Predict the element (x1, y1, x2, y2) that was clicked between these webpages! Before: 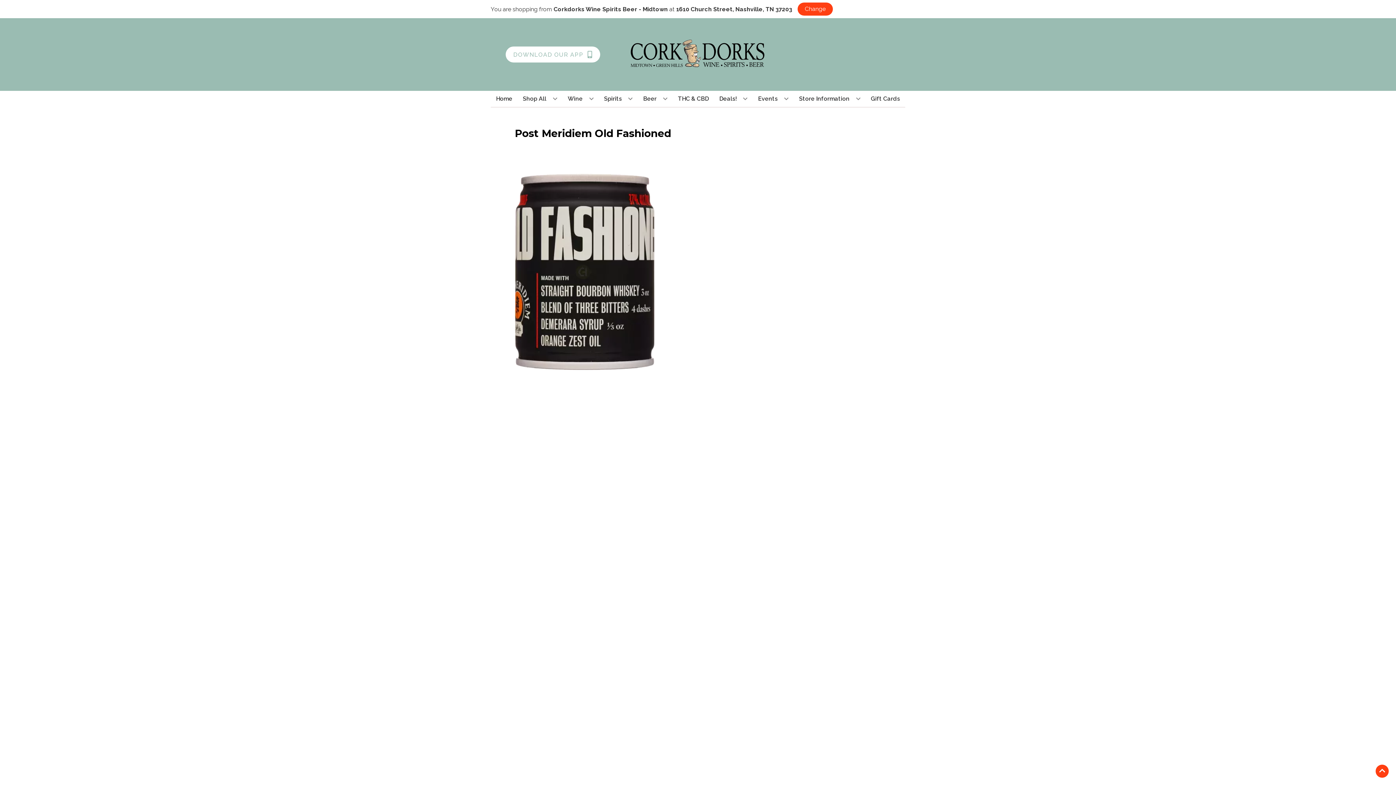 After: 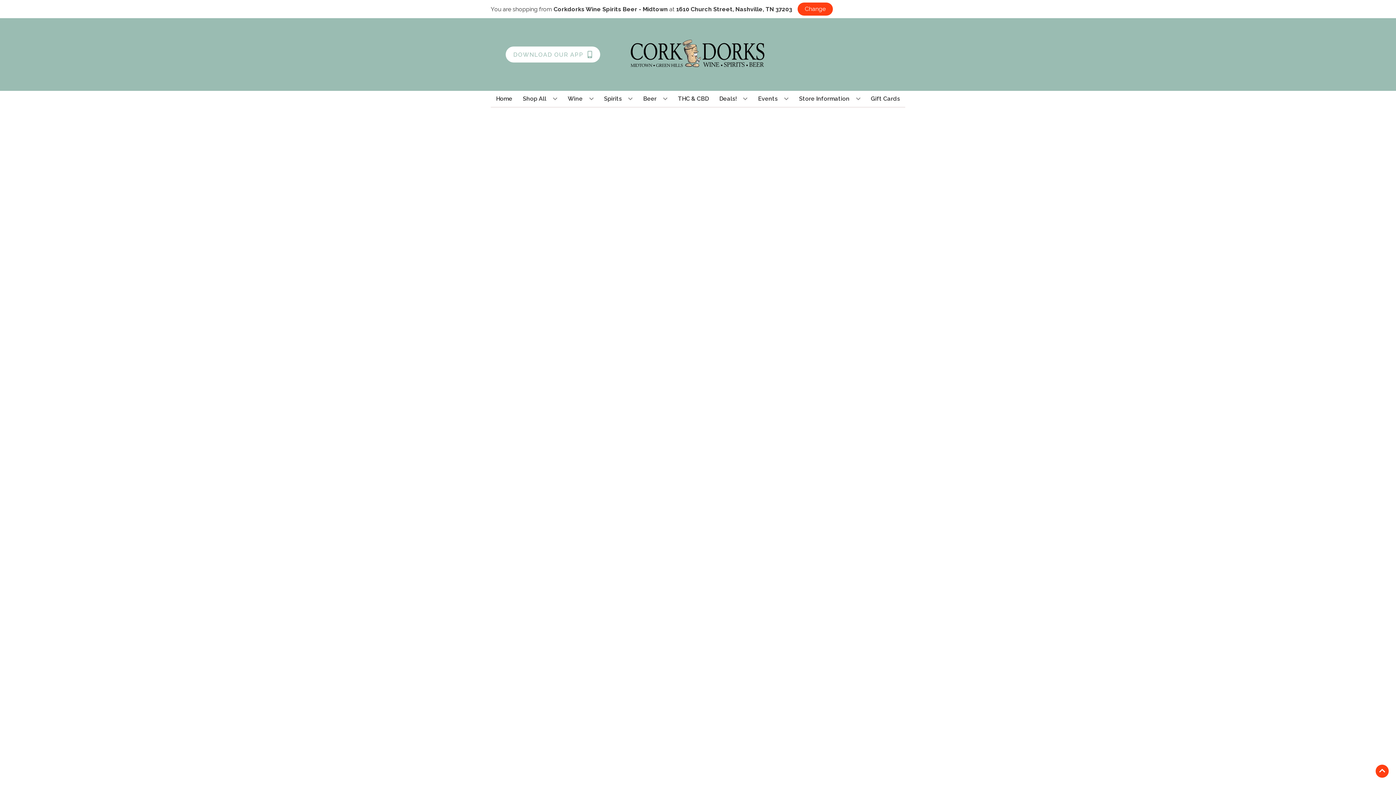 Action: label: Deals! bbox: (716, 90, 750, 106)